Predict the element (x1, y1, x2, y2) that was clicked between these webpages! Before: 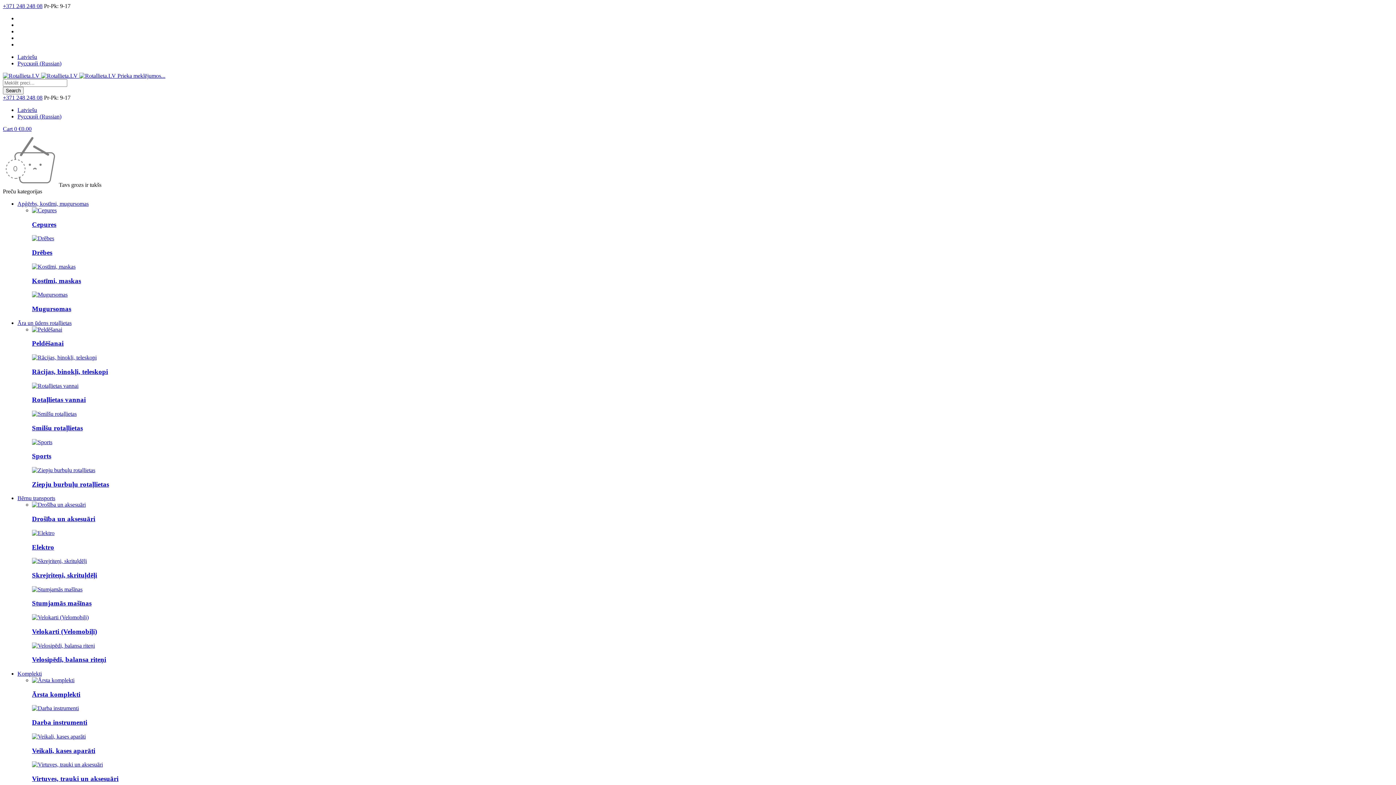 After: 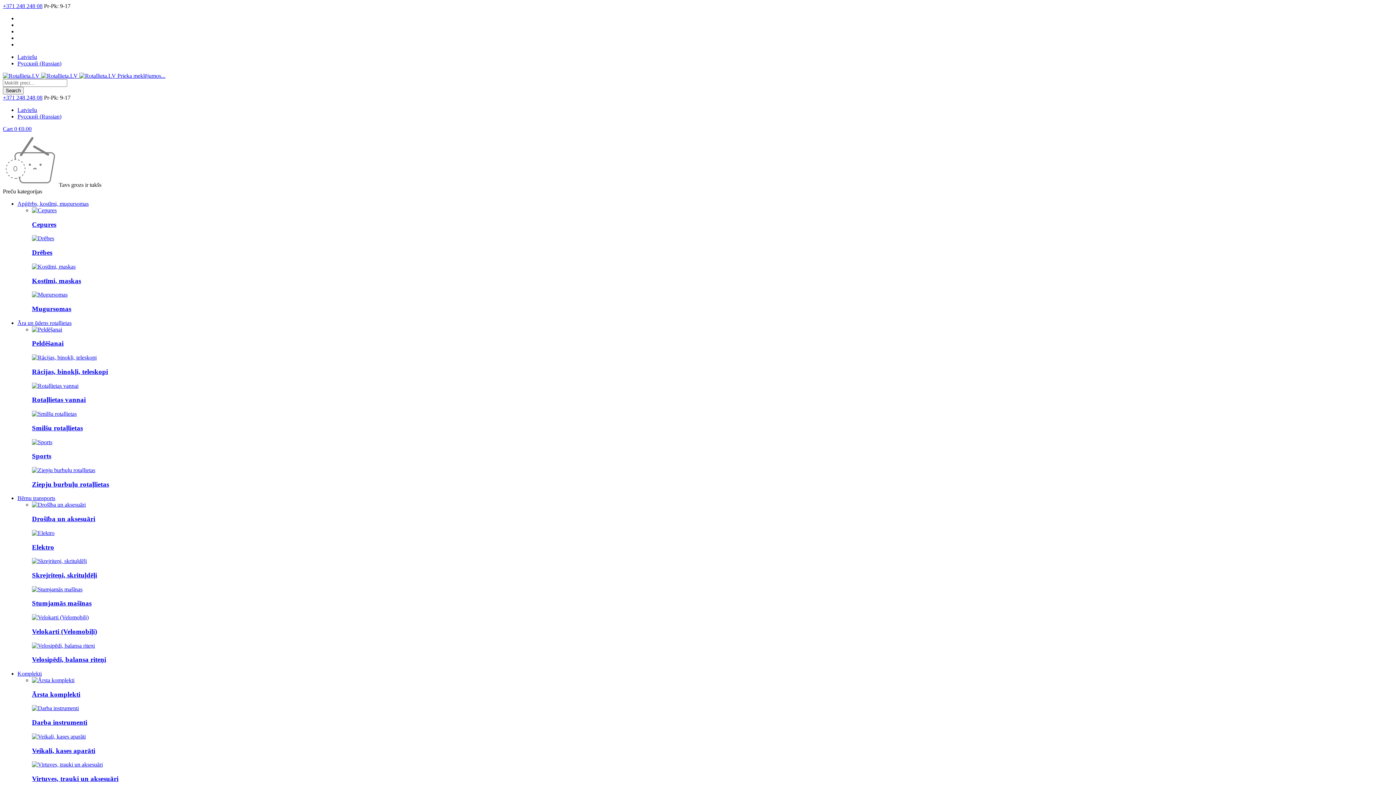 Action: label: Kostīmi, maskas bbox: (32, 276, 81, 284)